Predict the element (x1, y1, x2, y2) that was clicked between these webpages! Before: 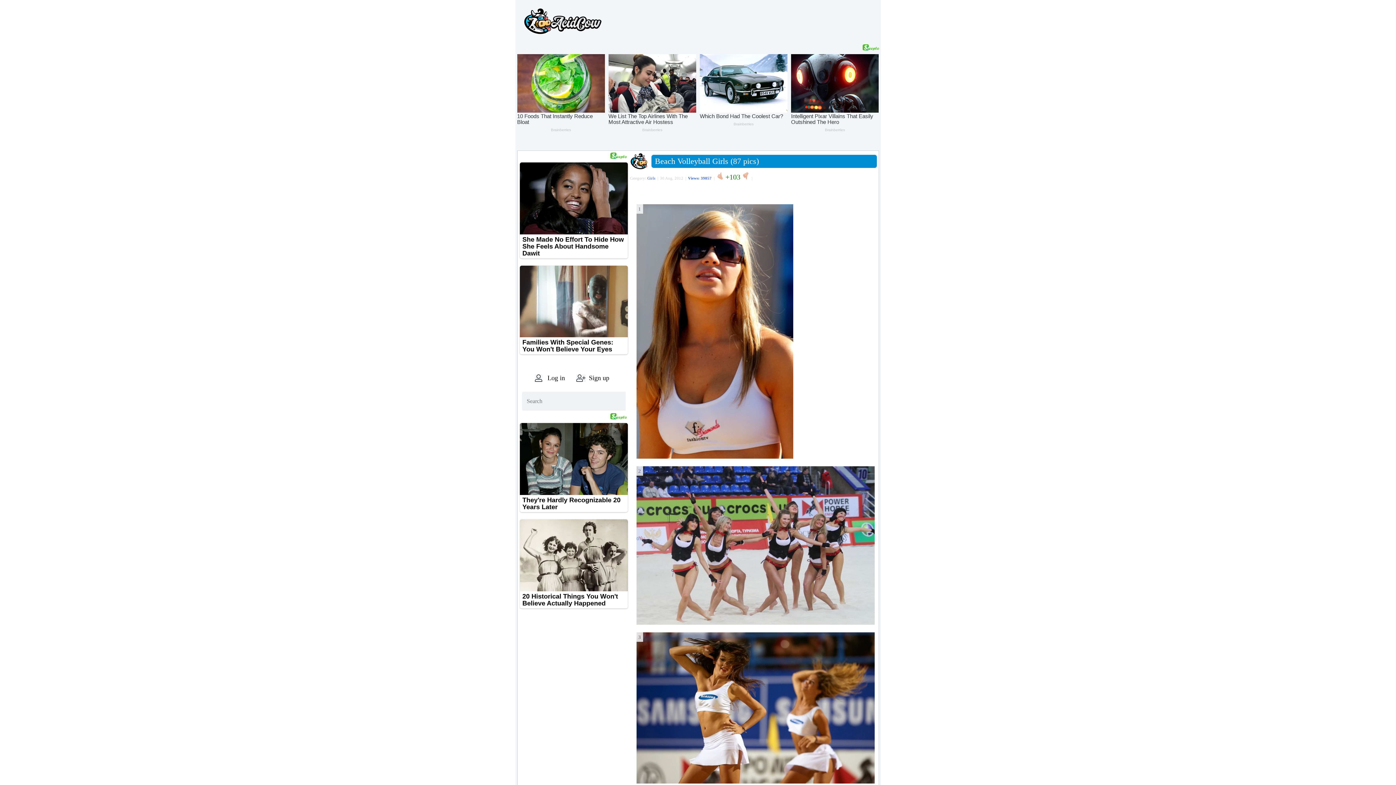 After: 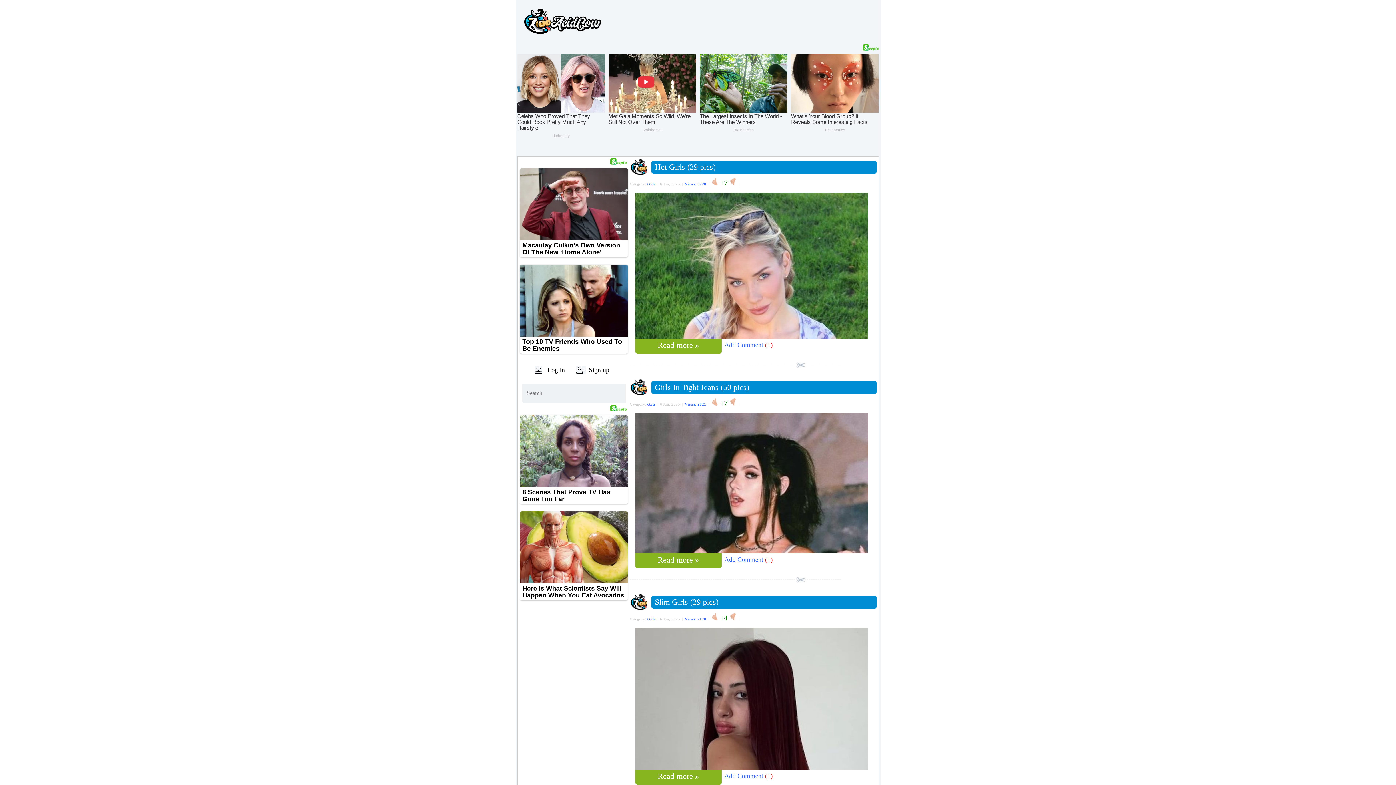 Action: label: Girls bbox: (647, 191, 655, 196)